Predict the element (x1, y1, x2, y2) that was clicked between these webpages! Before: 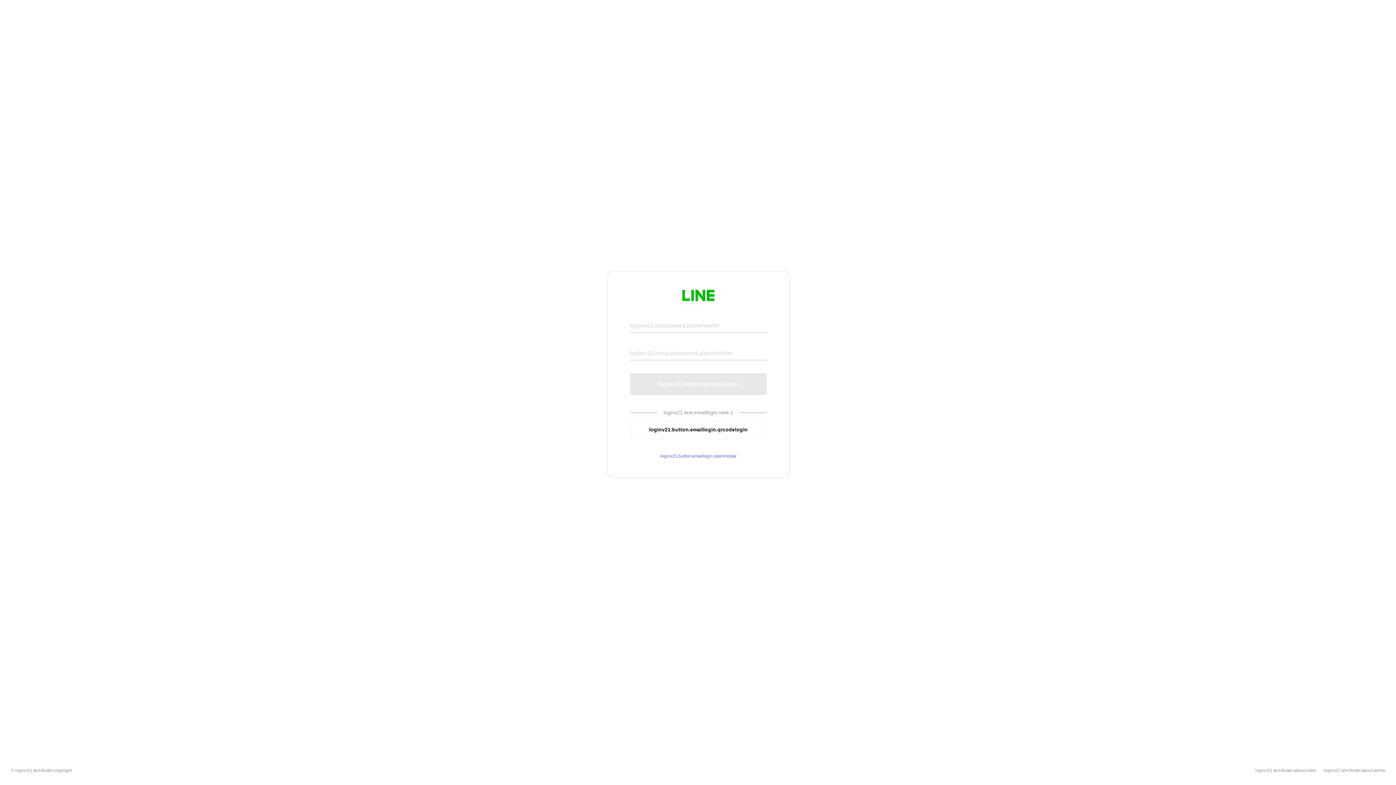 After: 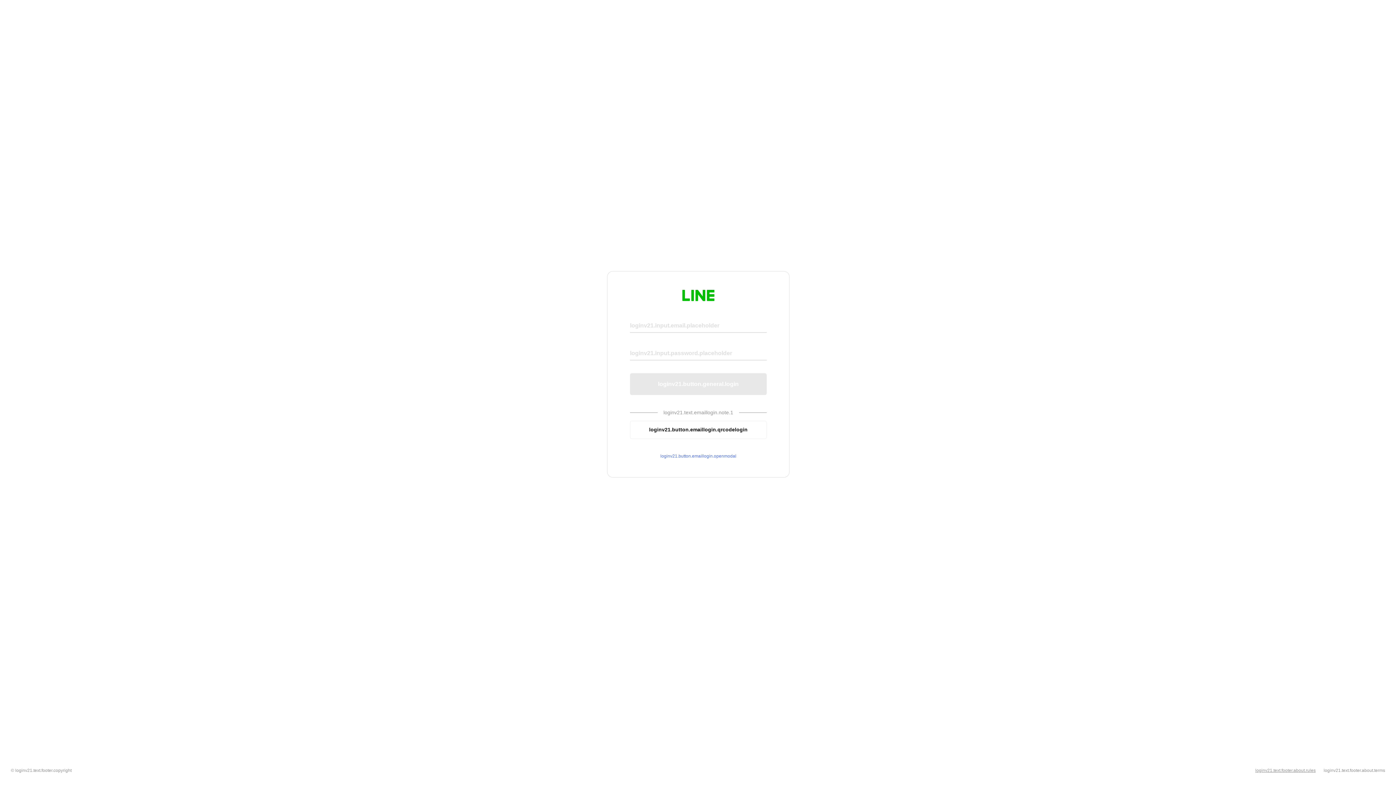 Action: label: loginv21.text.footer.about.rules bbox: (1255, 768, 1316, 773)